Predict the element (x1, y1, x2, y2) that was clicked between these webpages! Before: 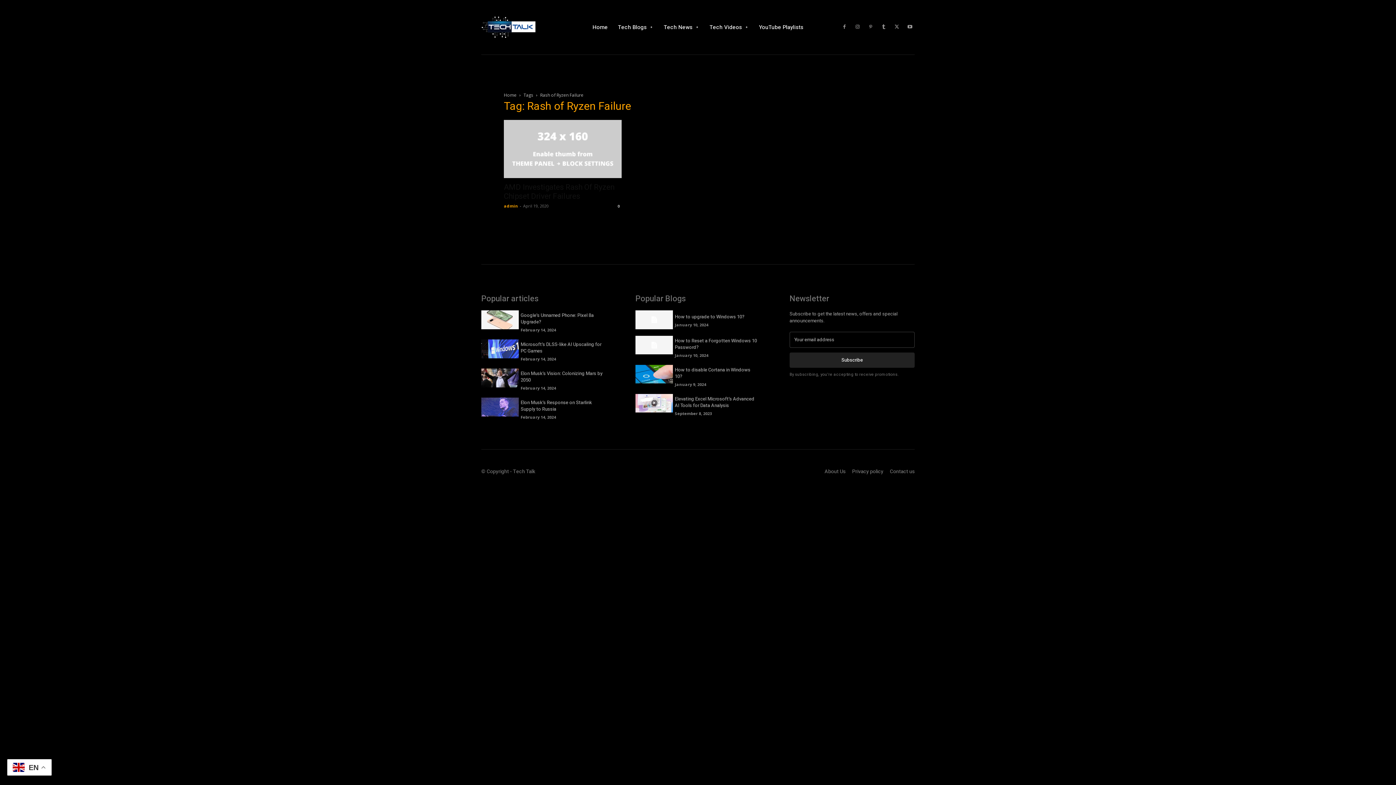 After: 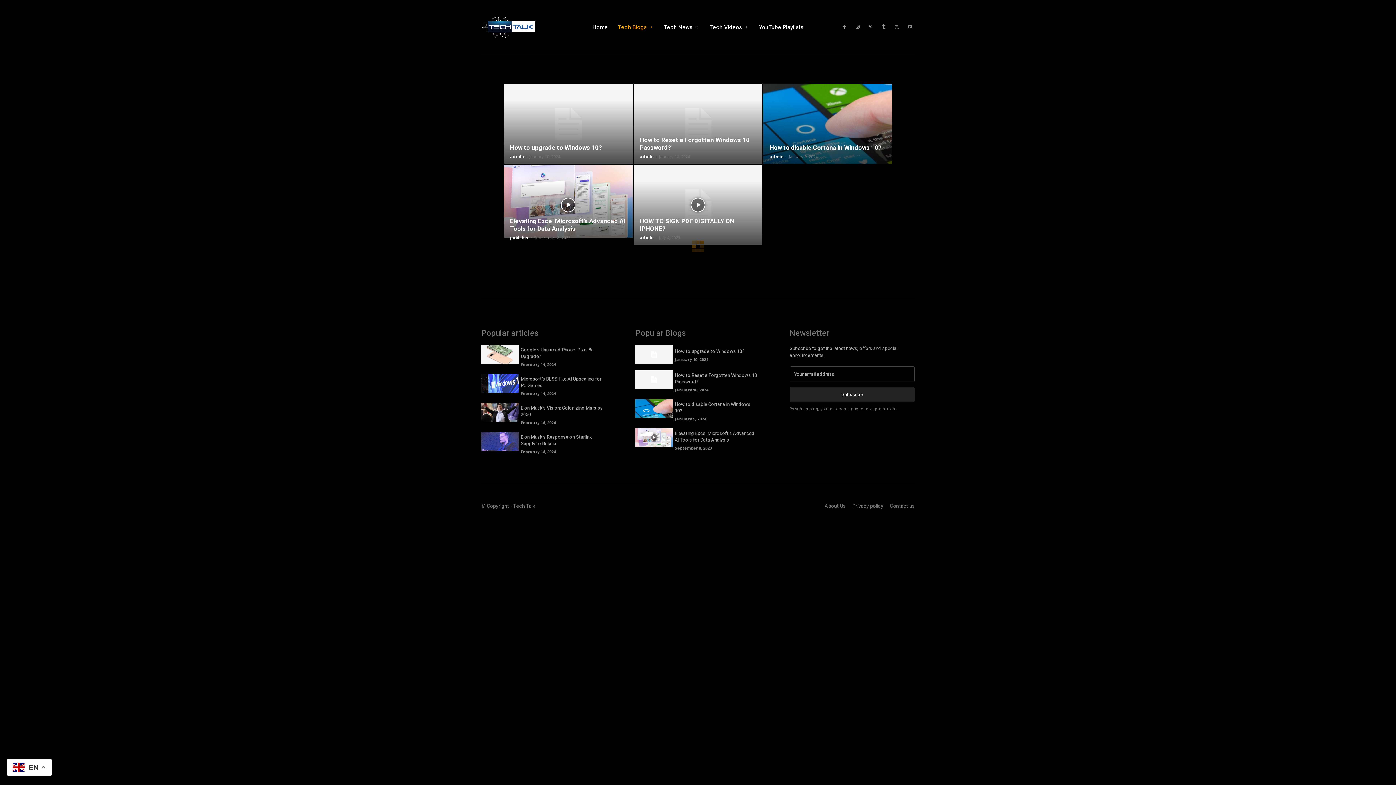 Action: label: Tech Blogs bbox: (618, 13, 653, 40)